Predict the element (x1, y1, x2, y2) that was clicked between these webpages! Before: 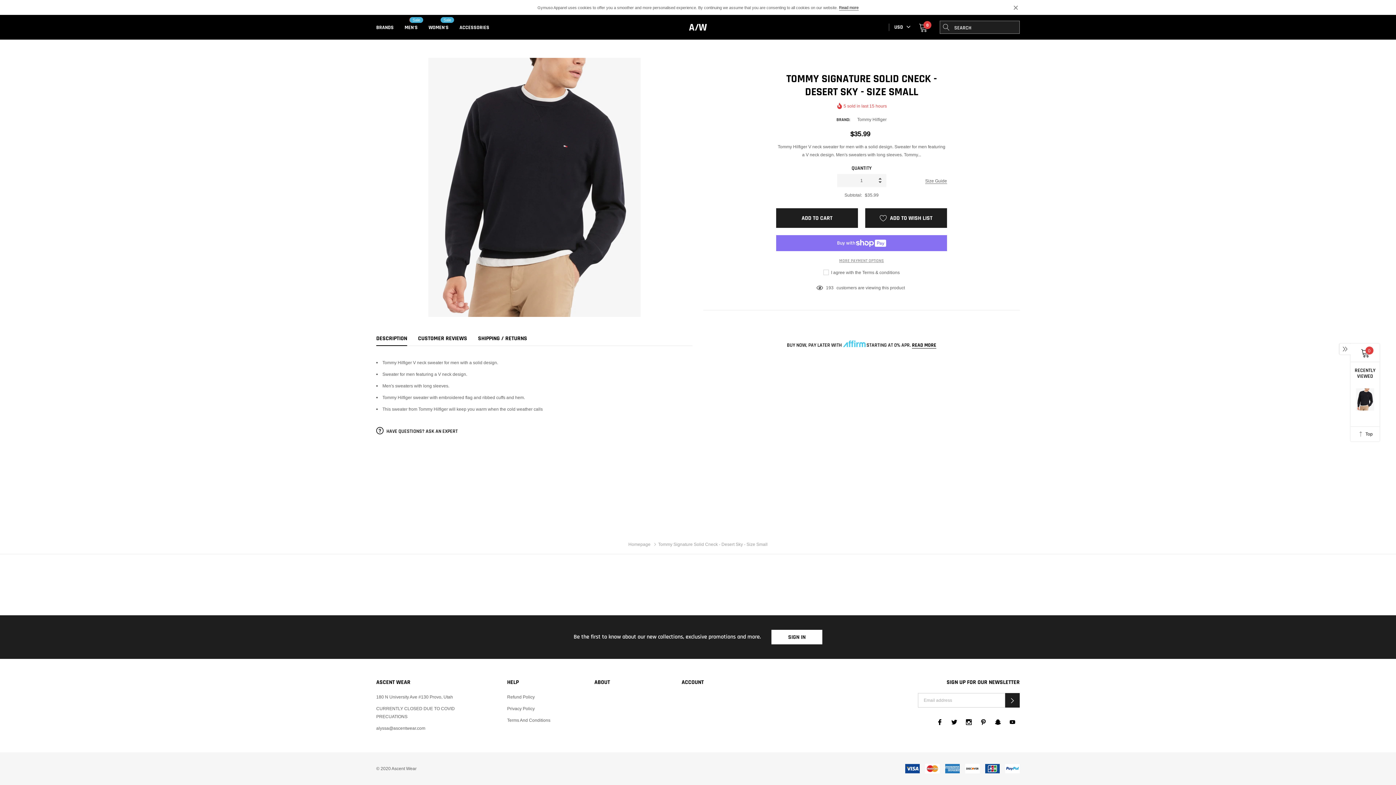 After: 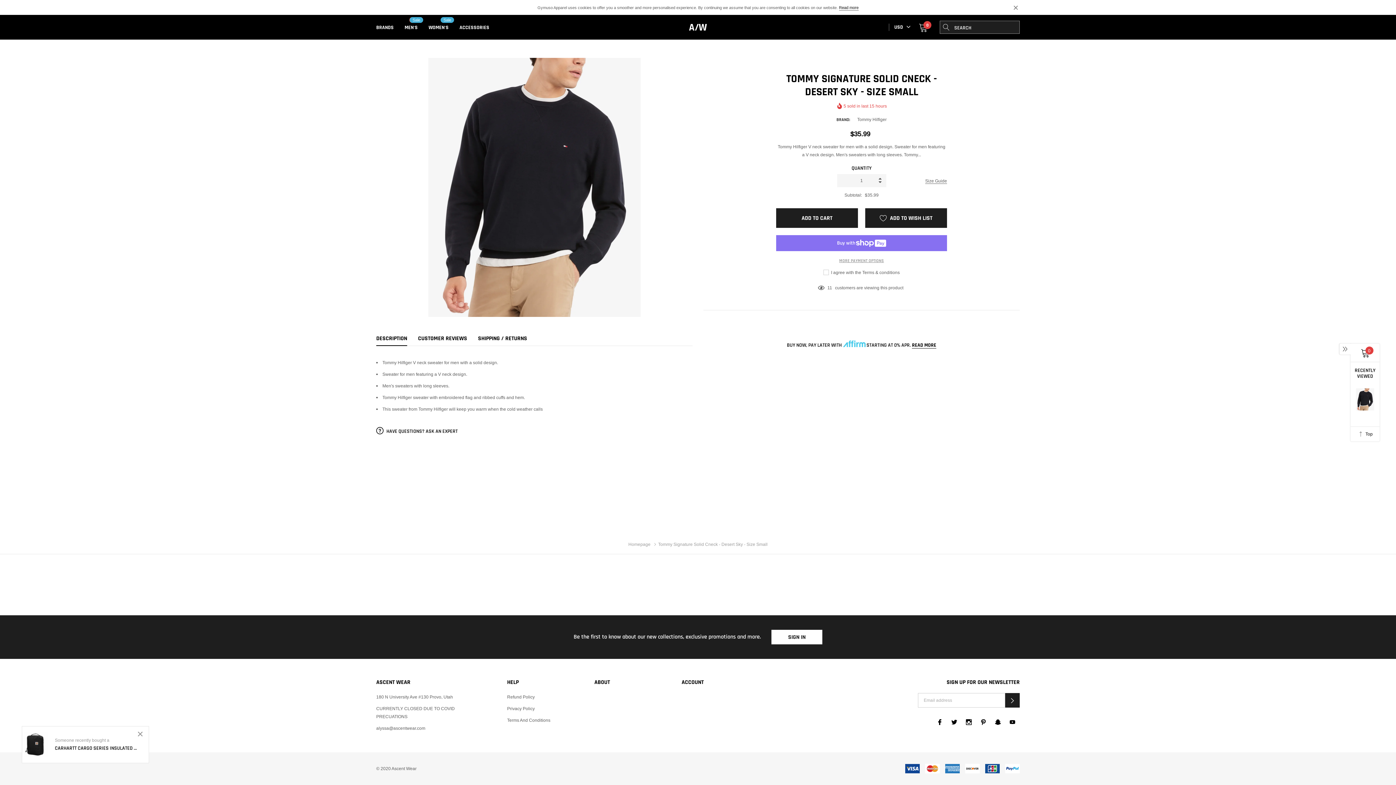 Action: bbox: (990, 715, 1005, 729) label: link